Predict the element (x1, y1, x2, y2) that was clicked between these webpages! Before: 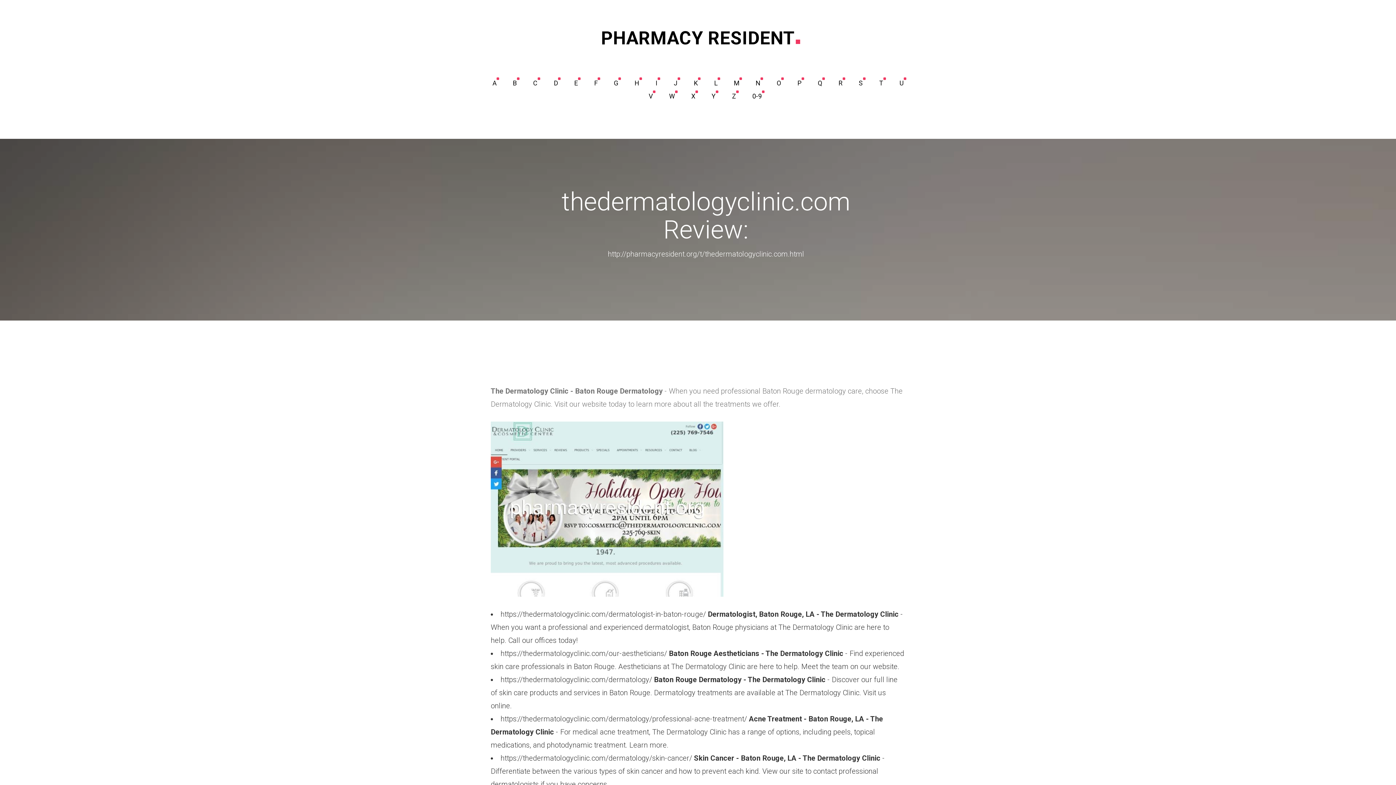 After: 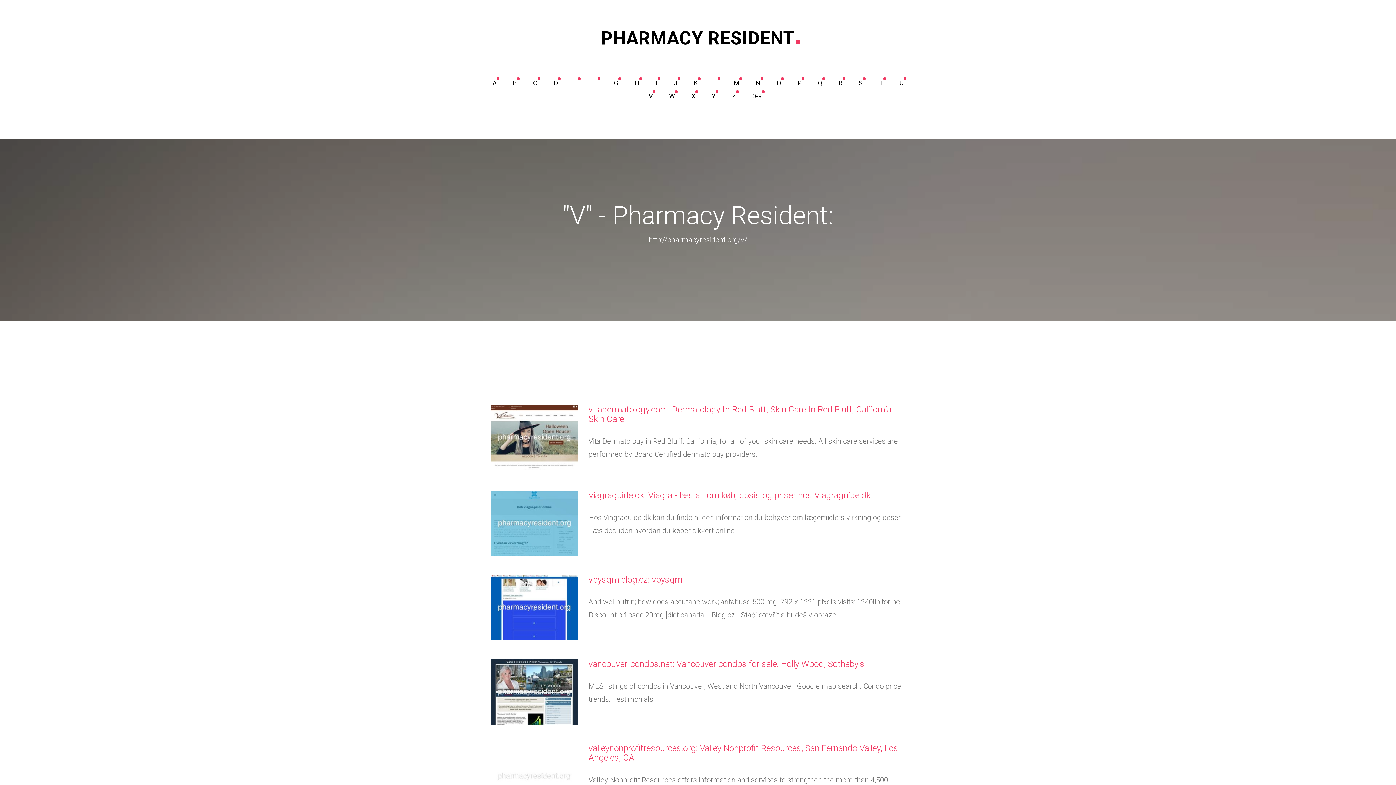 Action: label: V bbox: (648, 92, 652, 101)